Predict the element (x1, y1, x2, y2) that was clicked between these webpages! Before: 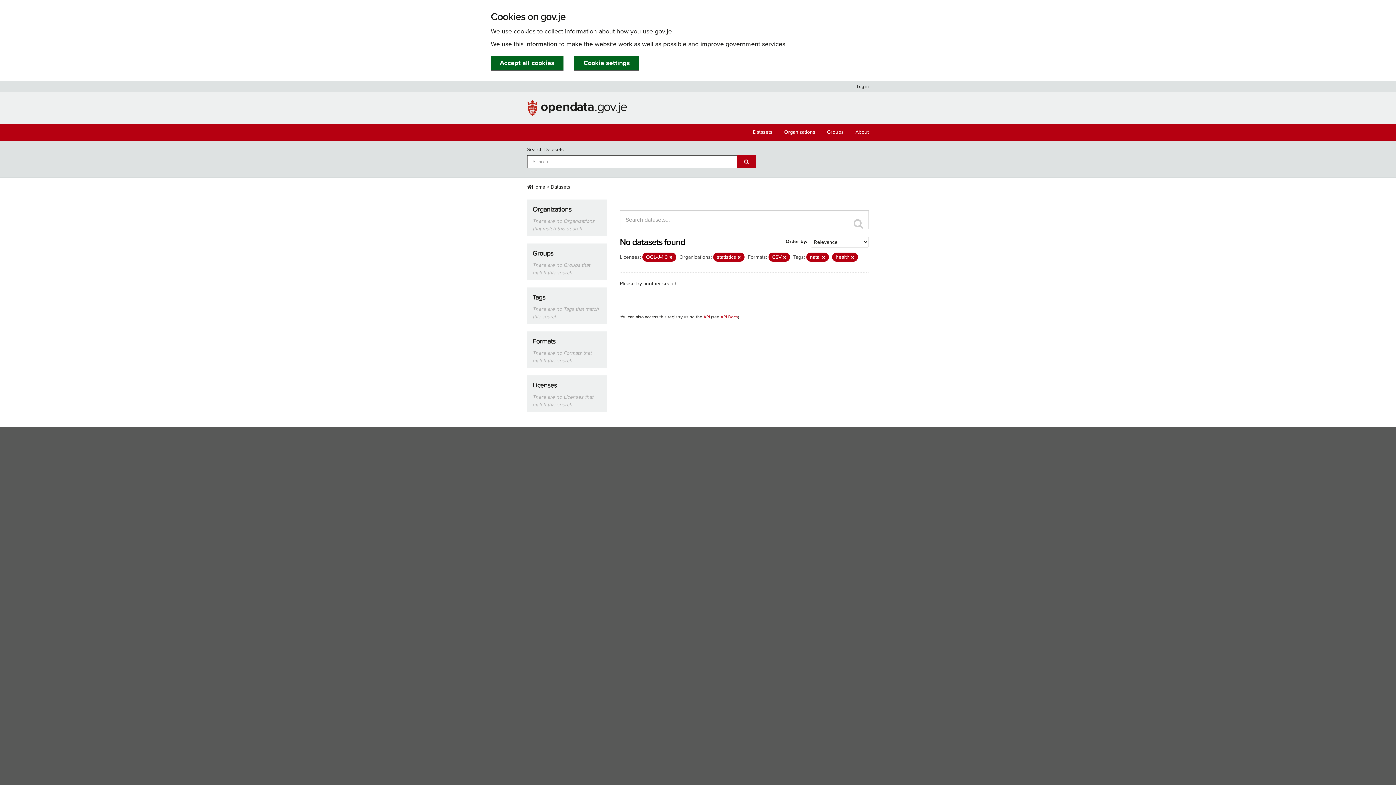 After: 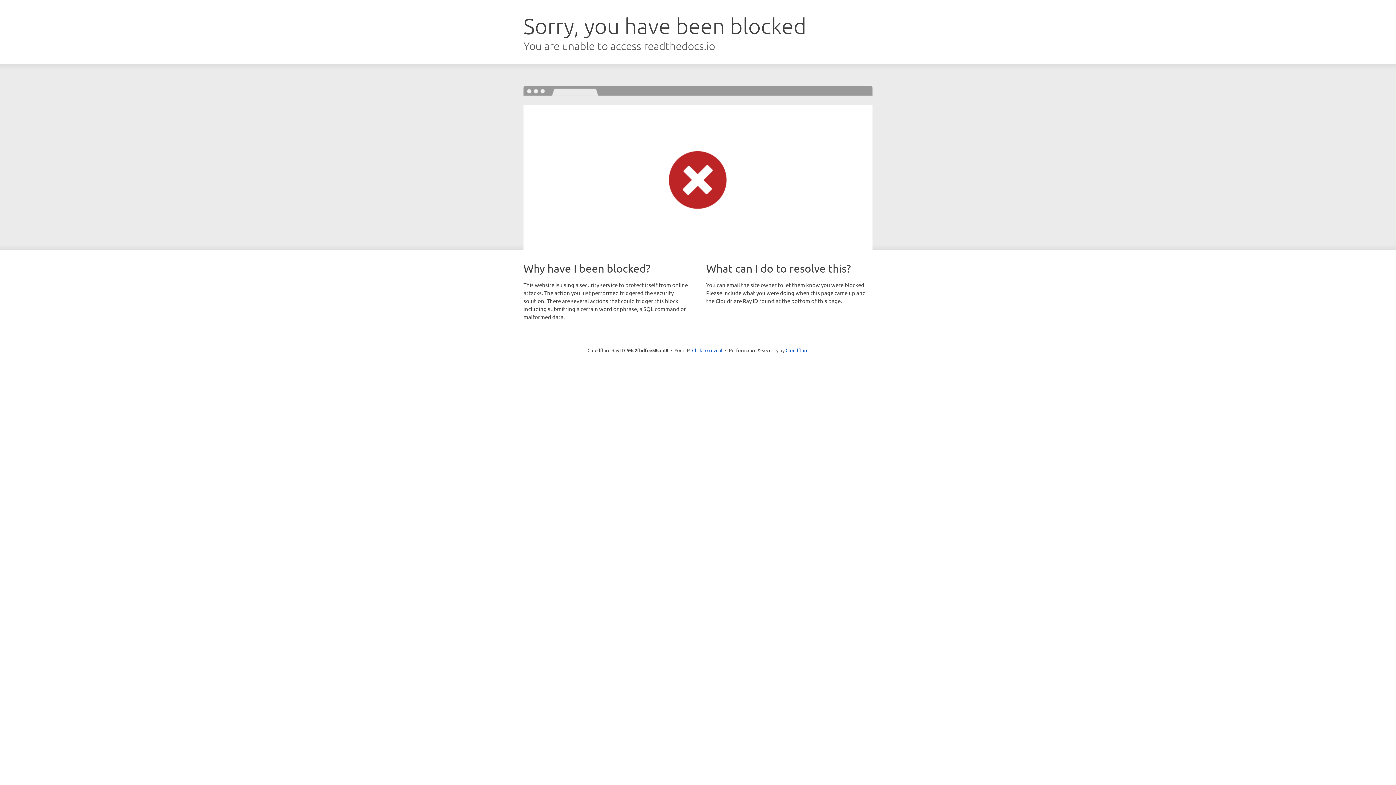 Action: bbox: (720, 314, 738, 319) label: API Docs